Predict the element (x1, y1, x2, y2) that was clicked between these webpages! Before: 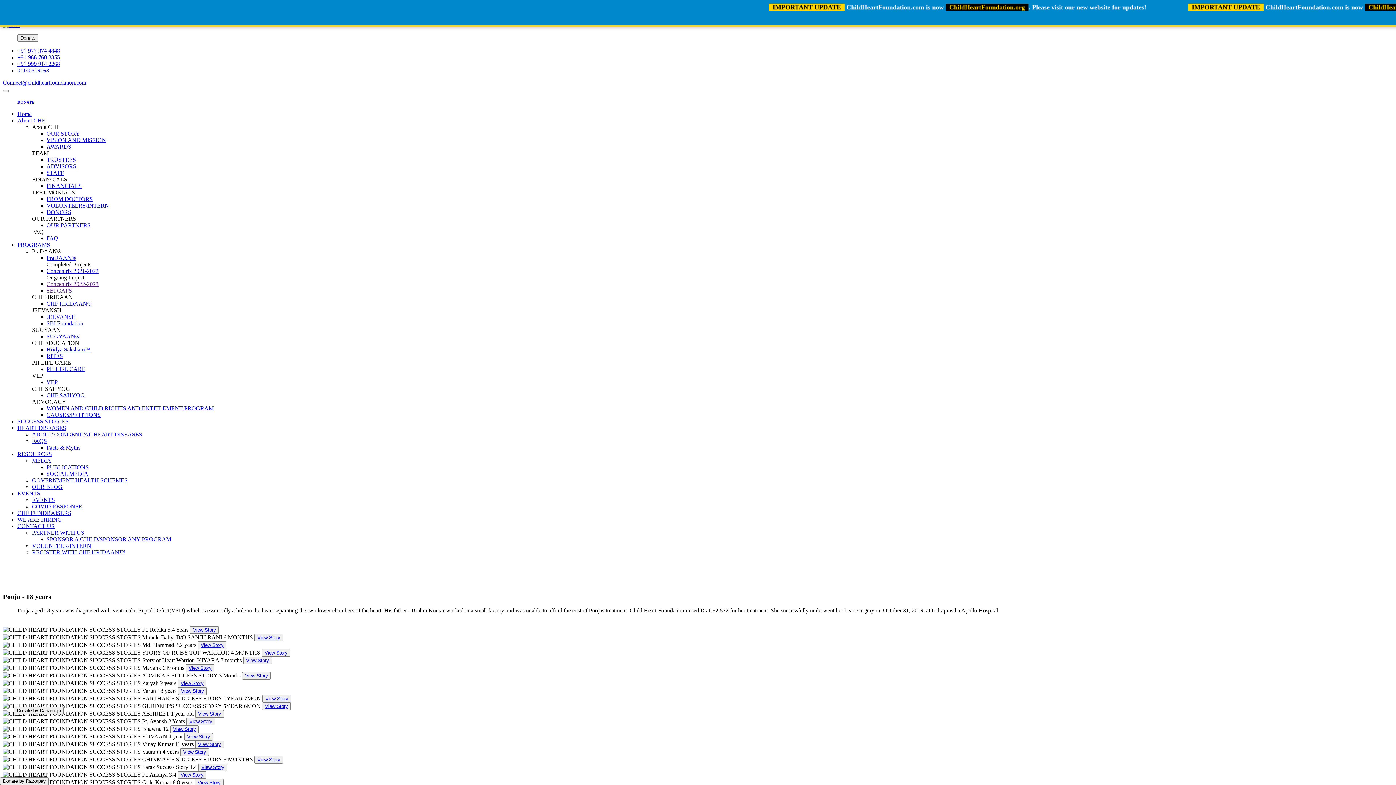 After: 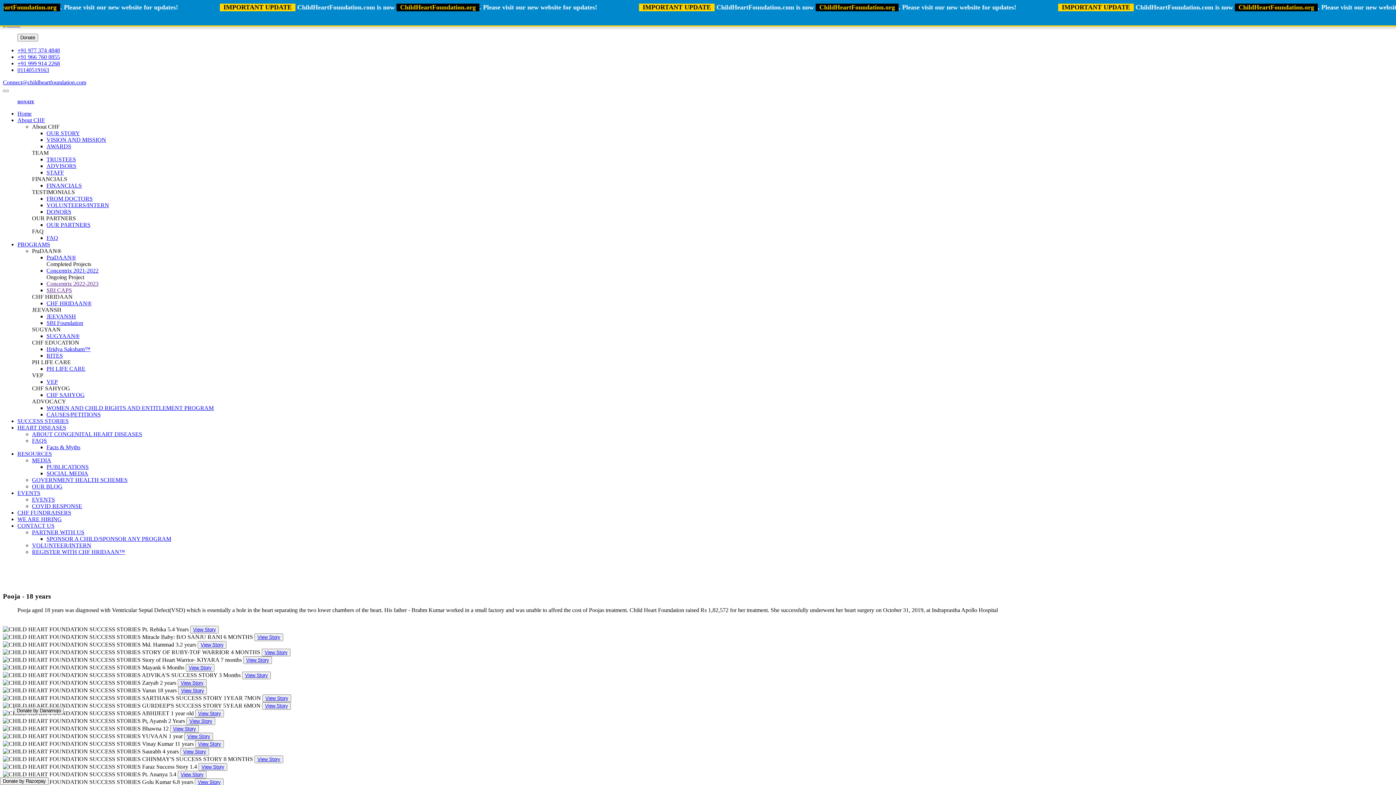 Action: bbox: (2, 779, 194, 785) label:  Golu Kumar 6.8 years 